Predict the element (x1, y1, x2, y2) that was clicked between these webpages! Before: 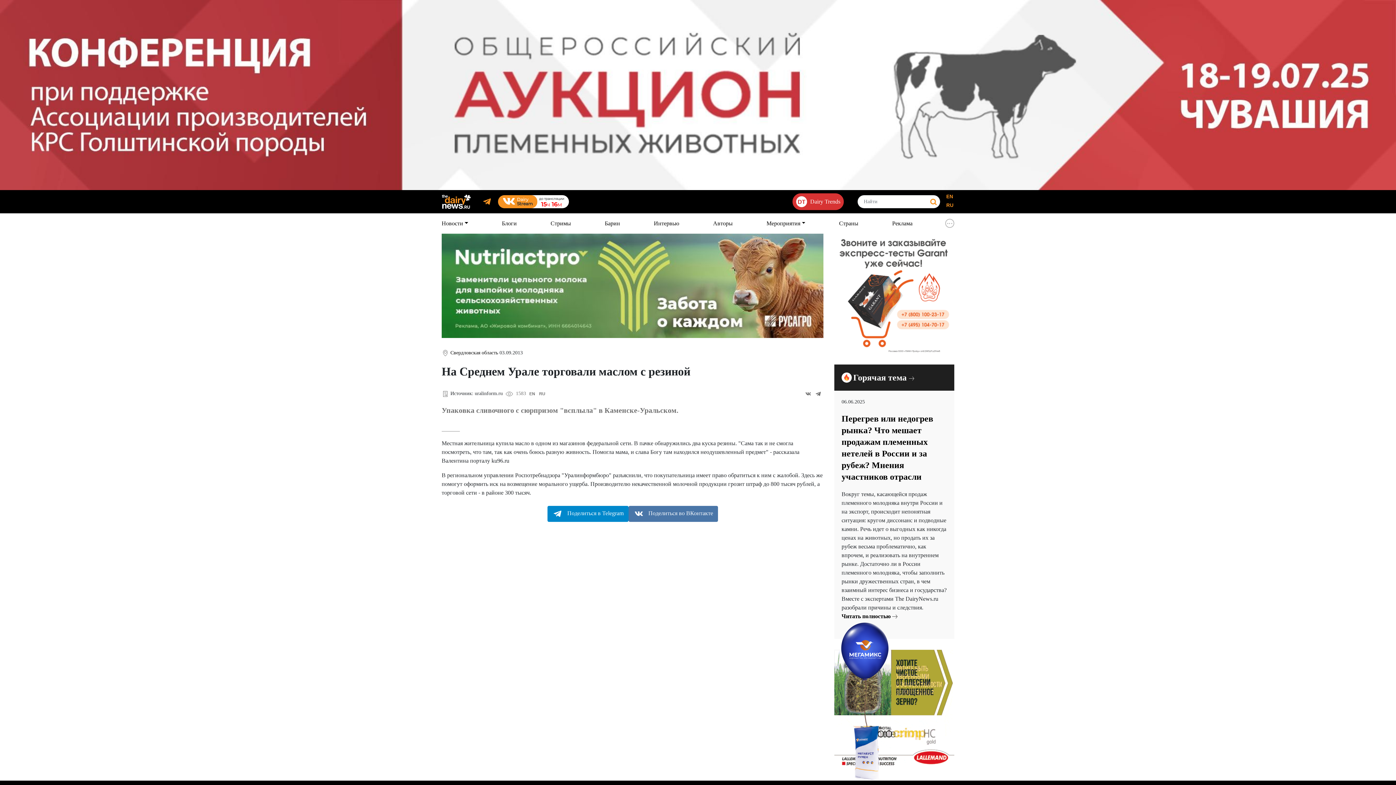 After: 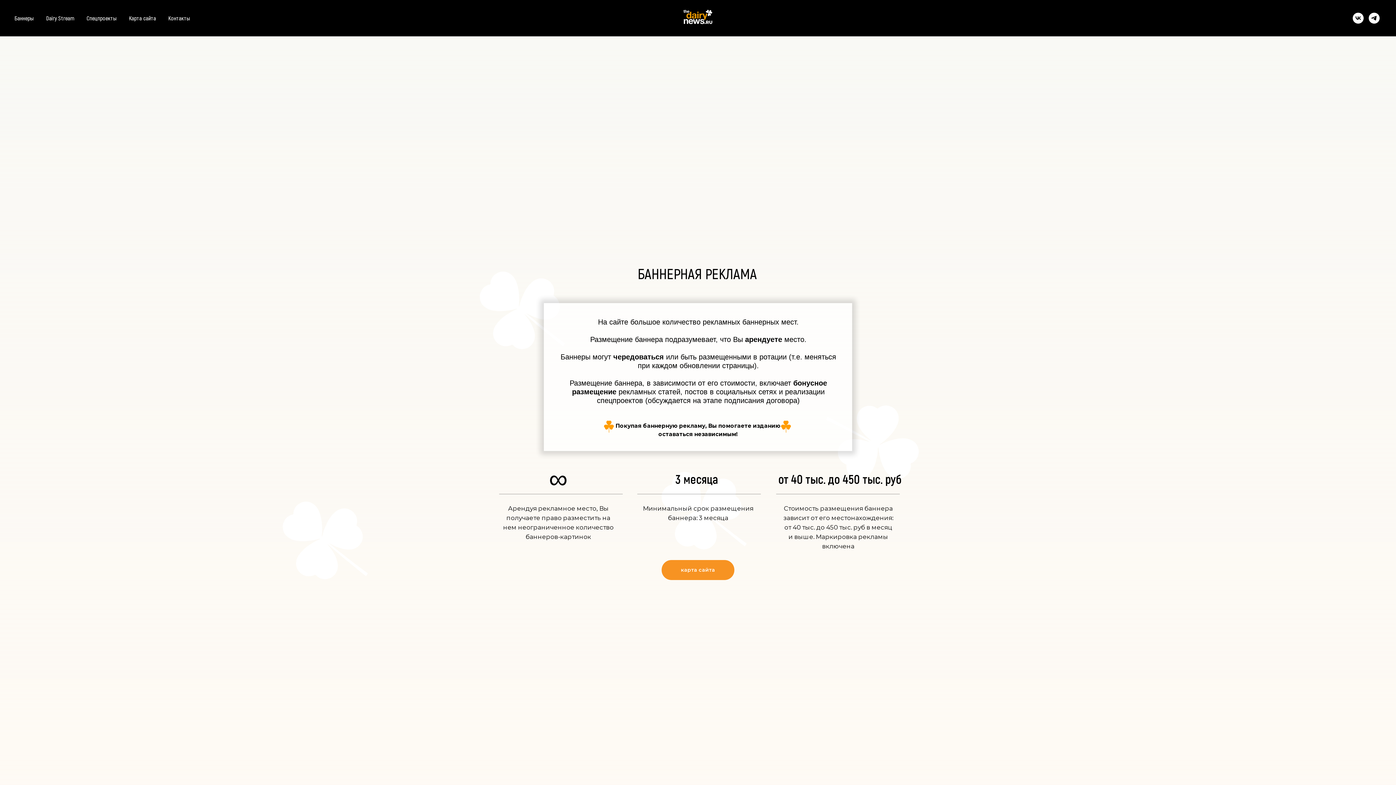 Action: label: Реклама bbox: (891, 216, 913, 230)